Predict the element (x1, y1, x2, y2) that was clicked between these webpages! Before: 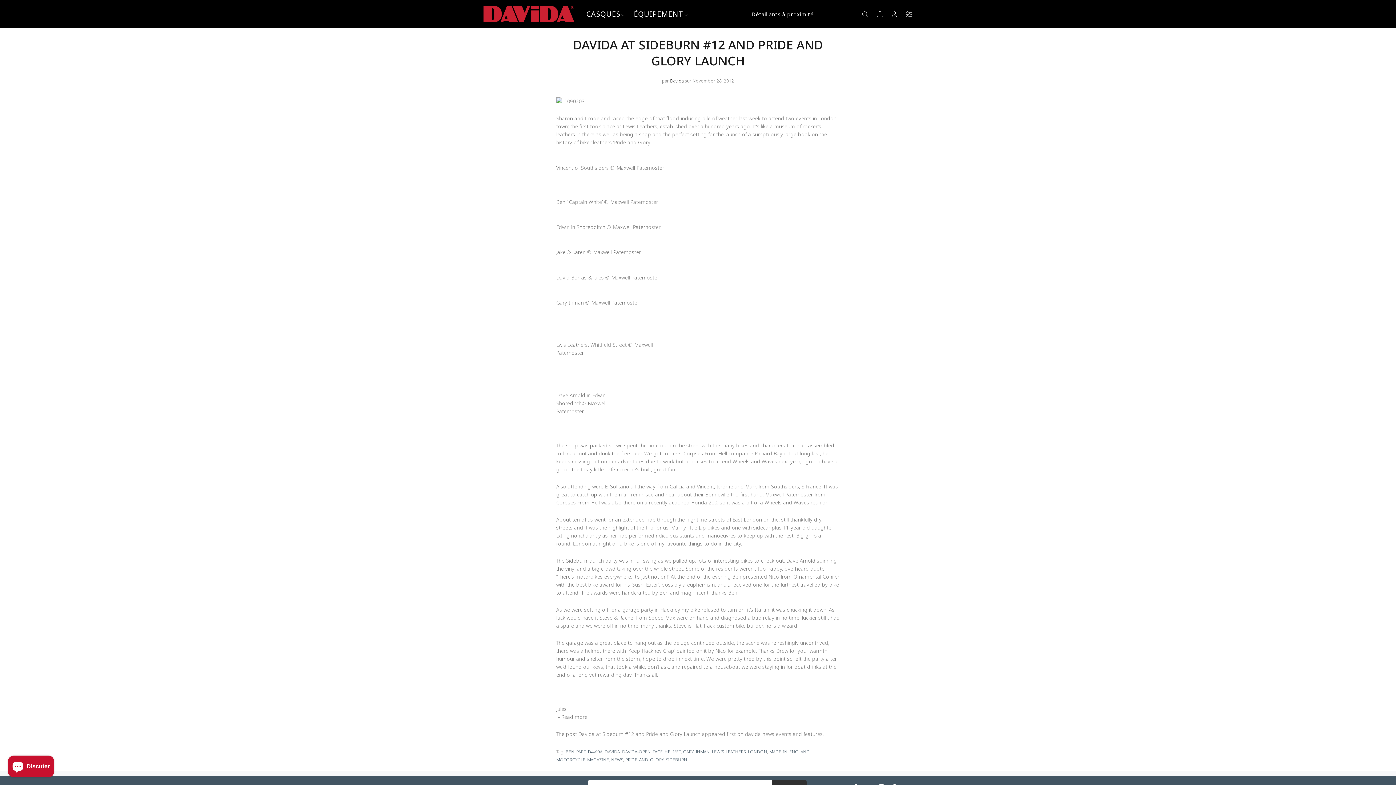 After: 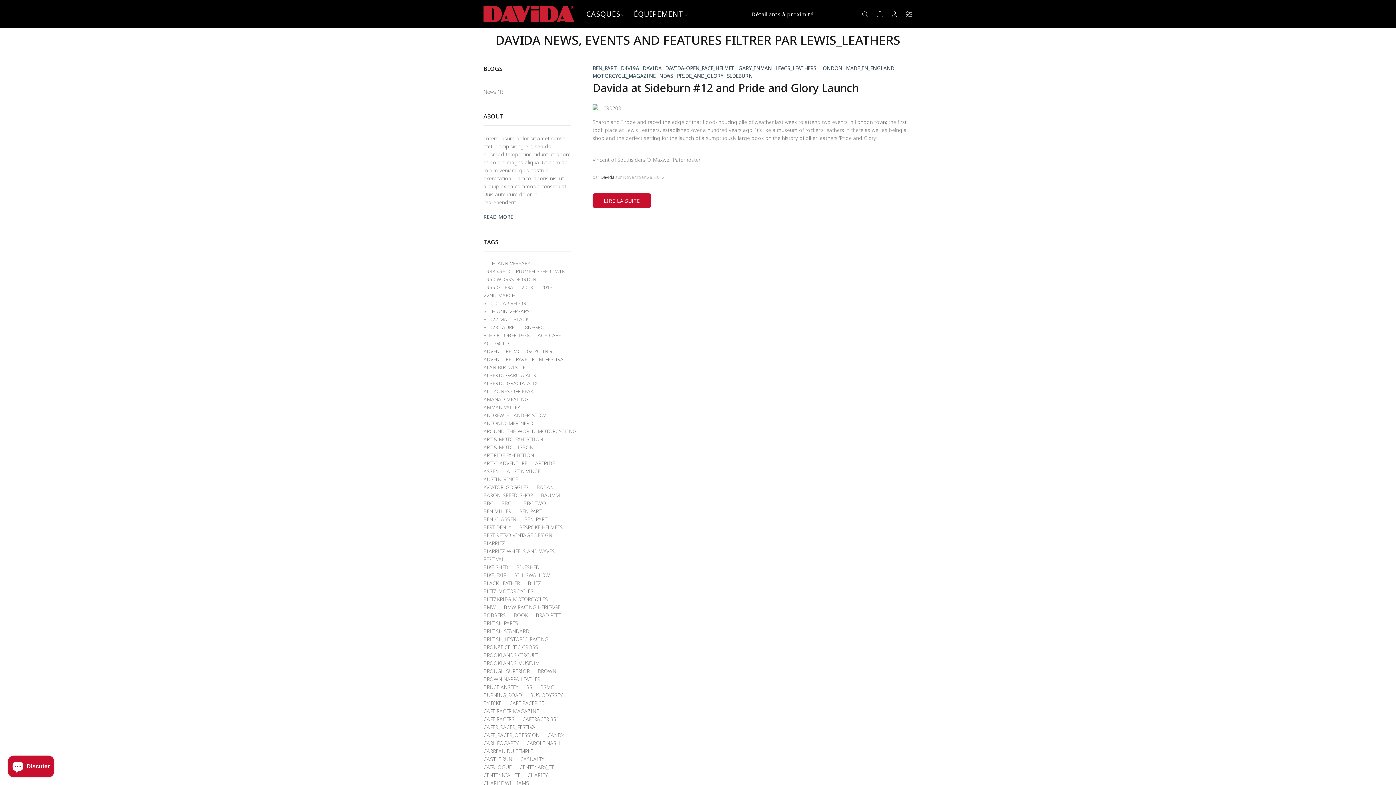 Action: bbox: (712, 748, 745, 755) label: LEWIS_LEATHERS